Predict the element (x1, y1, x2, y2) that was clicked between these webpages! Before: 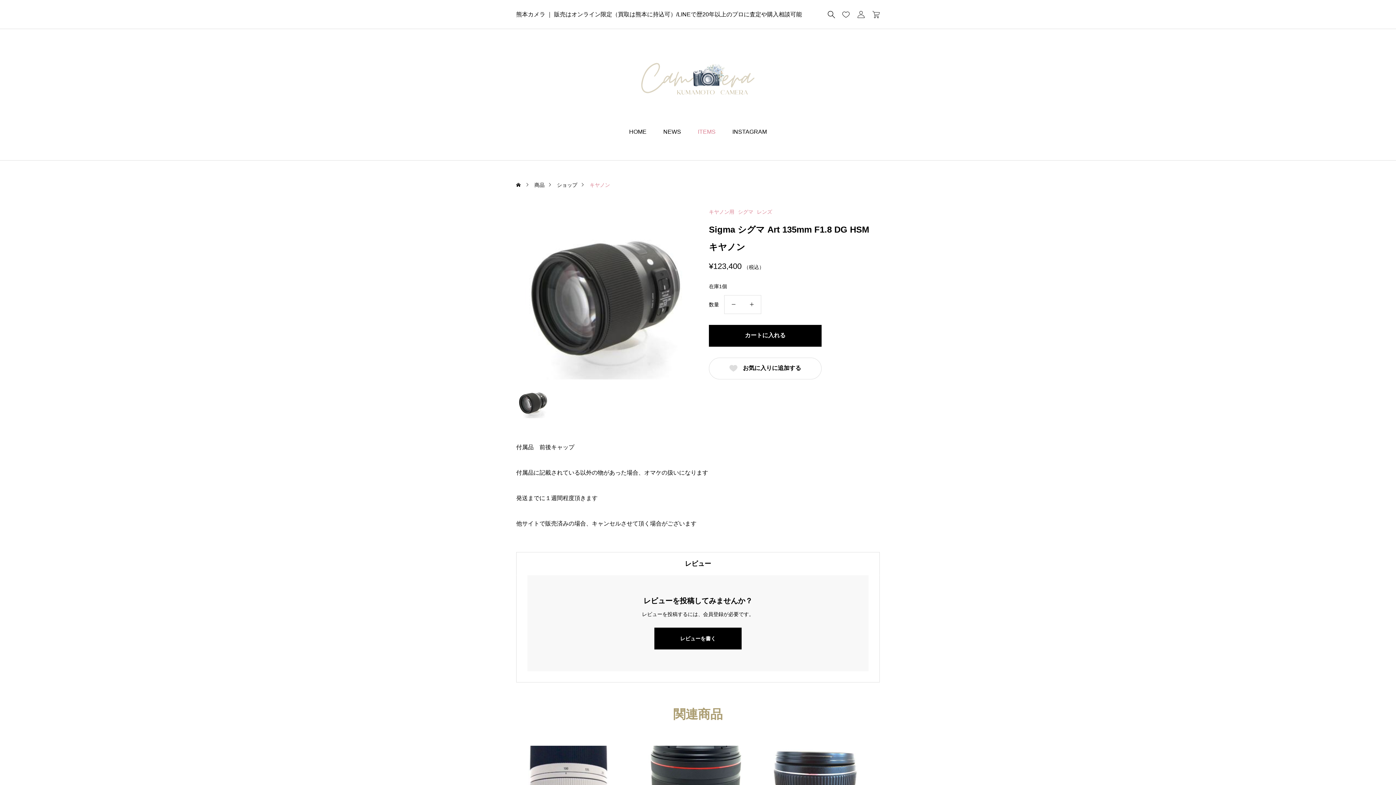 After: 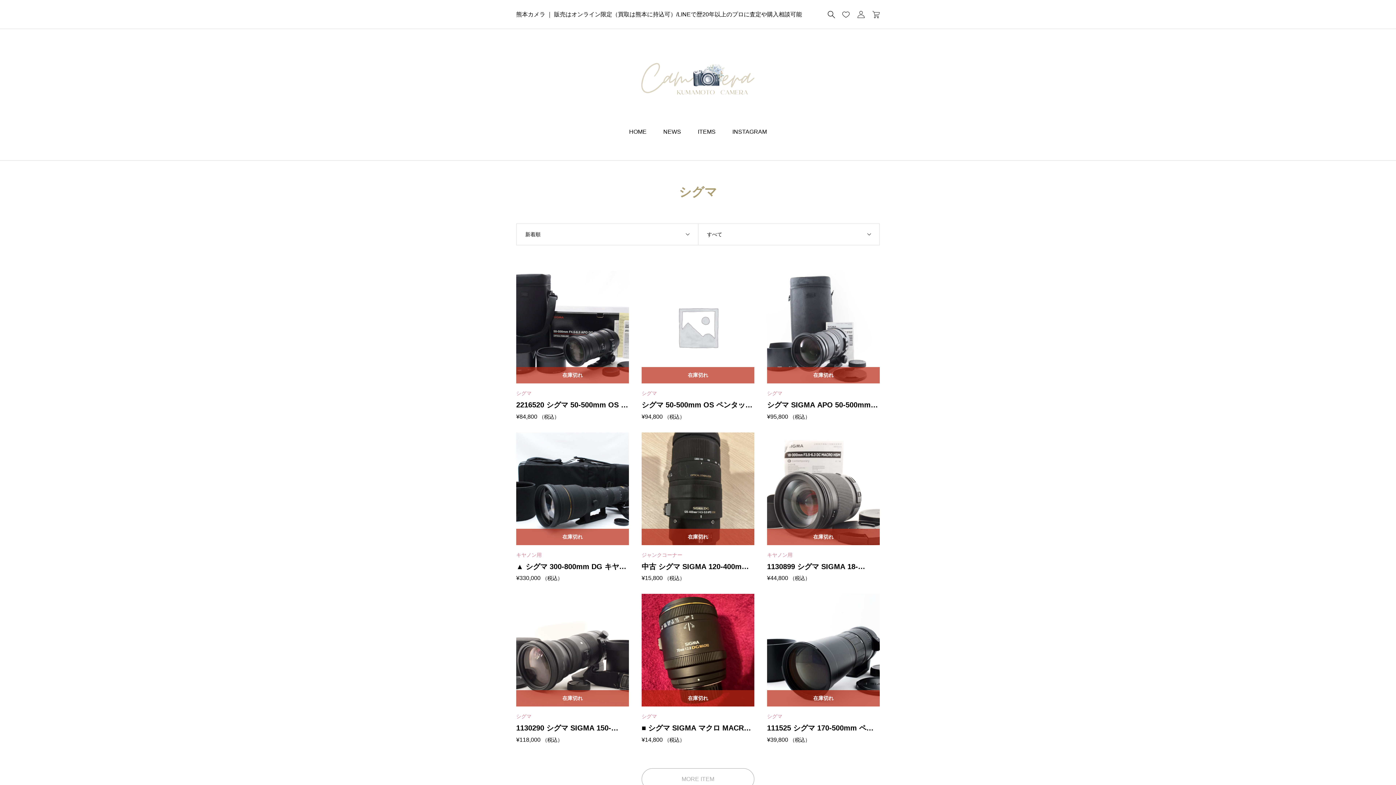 Action: bbox: (738, 209, 753, 214) label: シグマ